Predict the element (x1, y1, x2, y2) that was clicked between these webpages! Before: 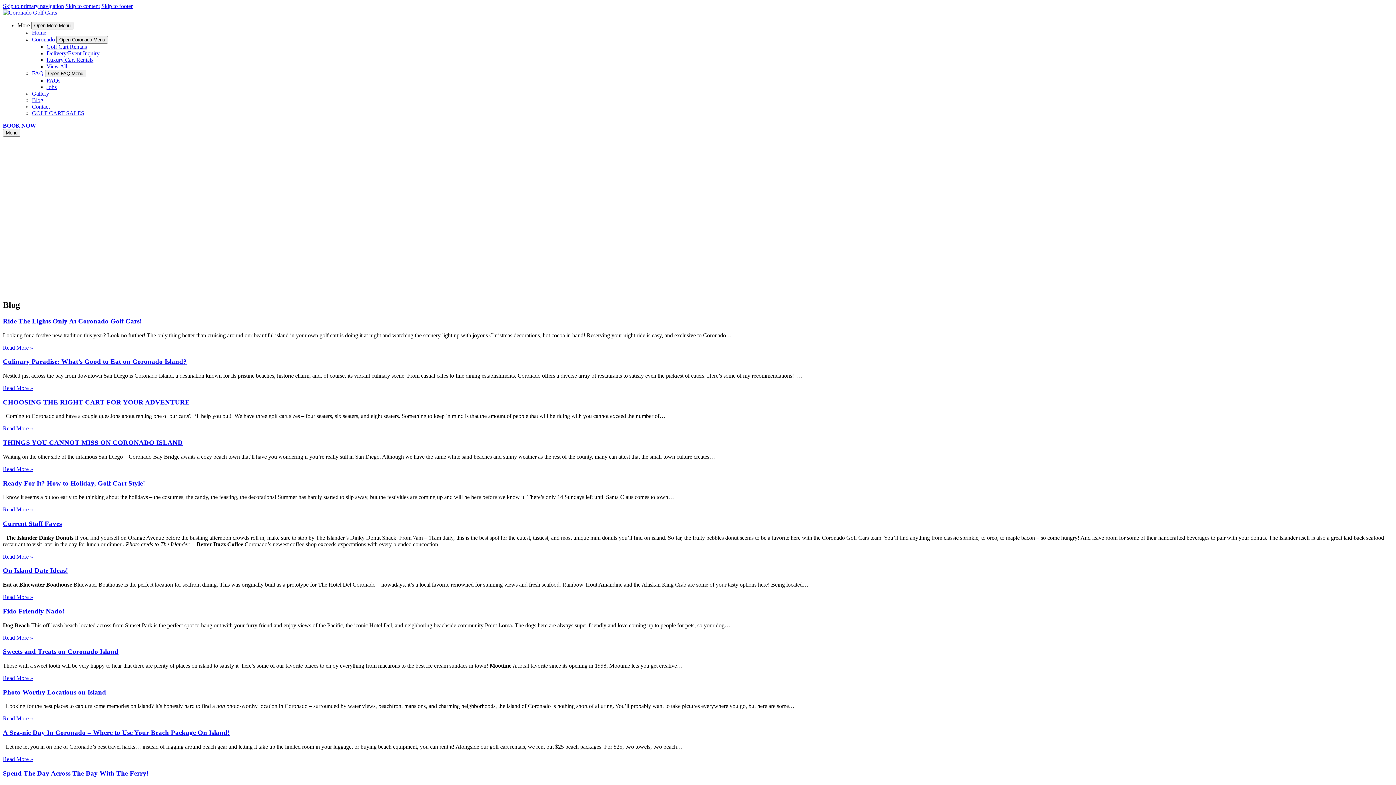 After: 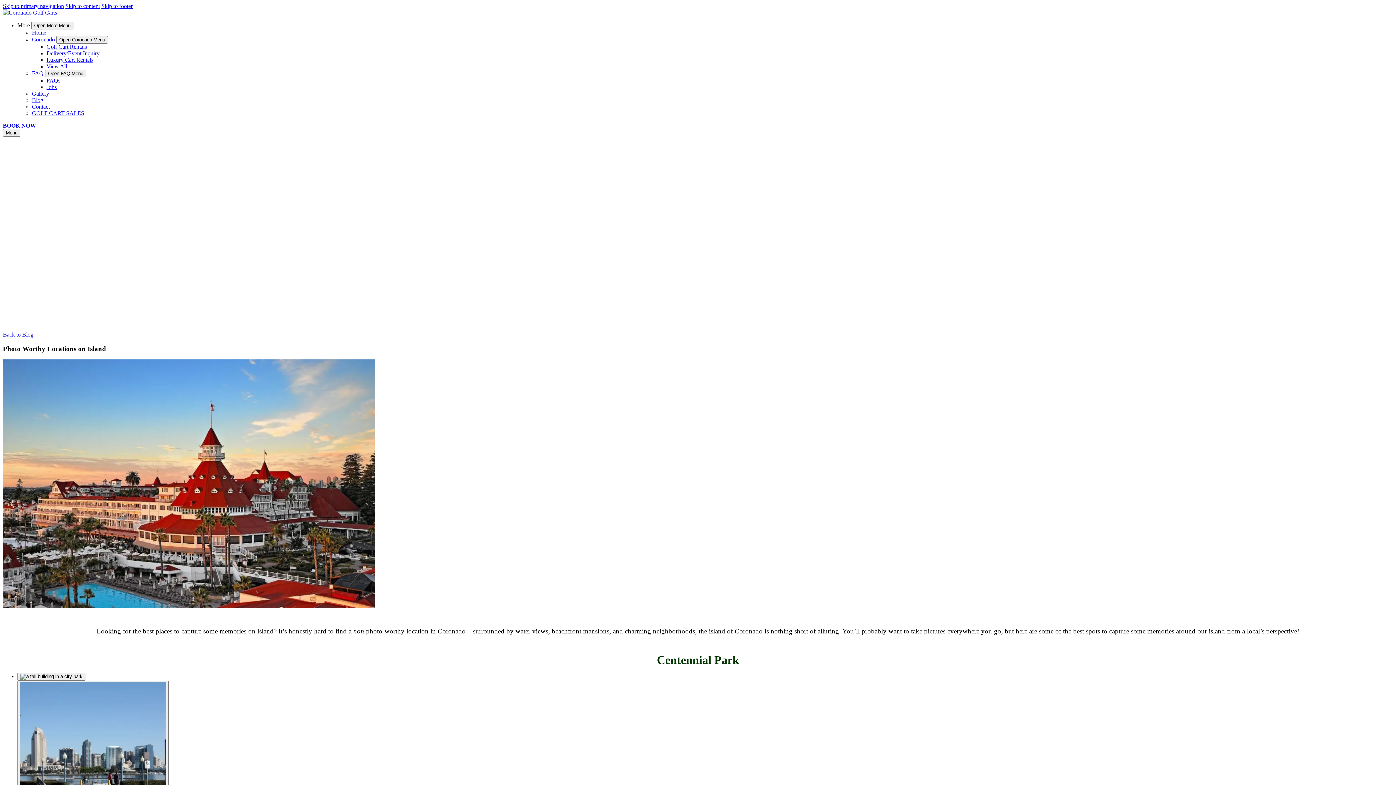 Action: label: Read More » bbox: (2, 715, 33, 721)